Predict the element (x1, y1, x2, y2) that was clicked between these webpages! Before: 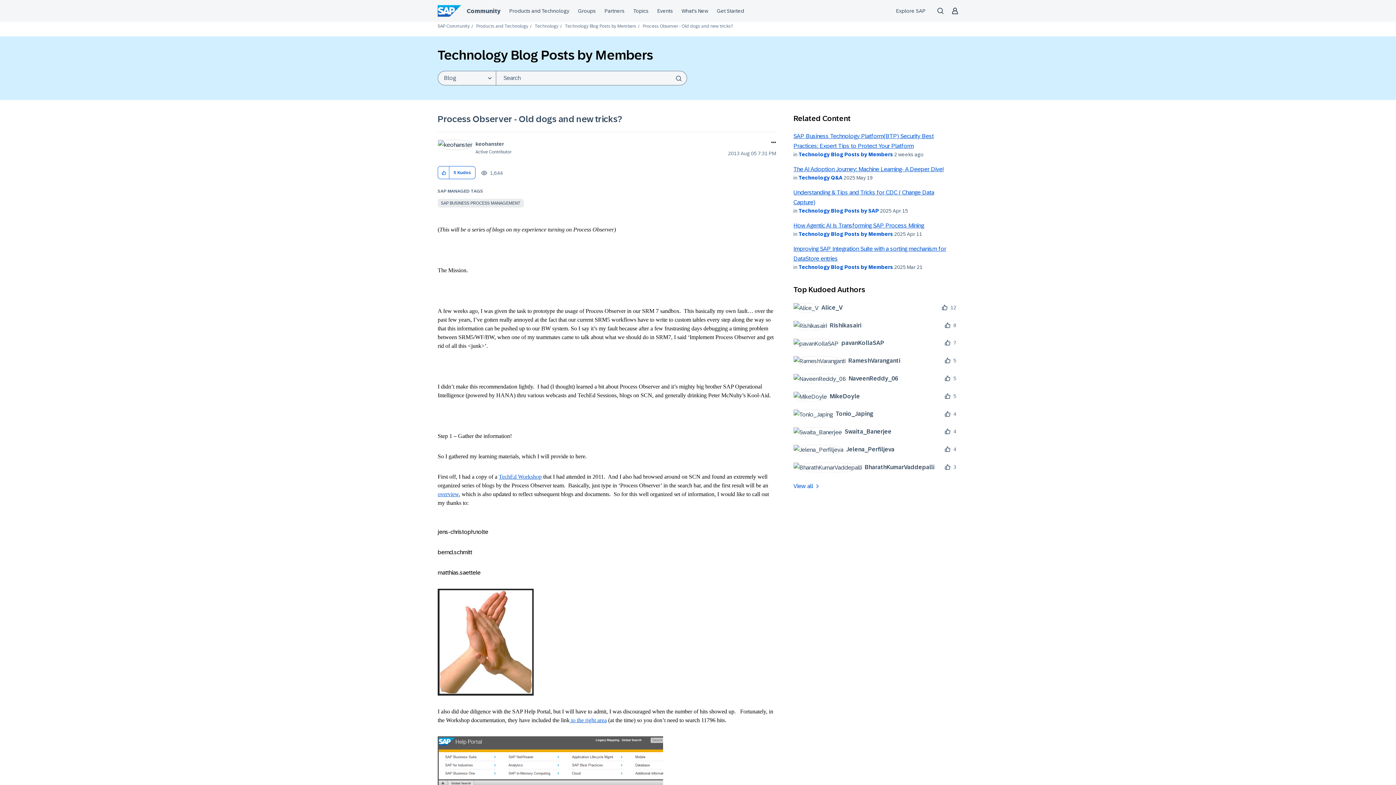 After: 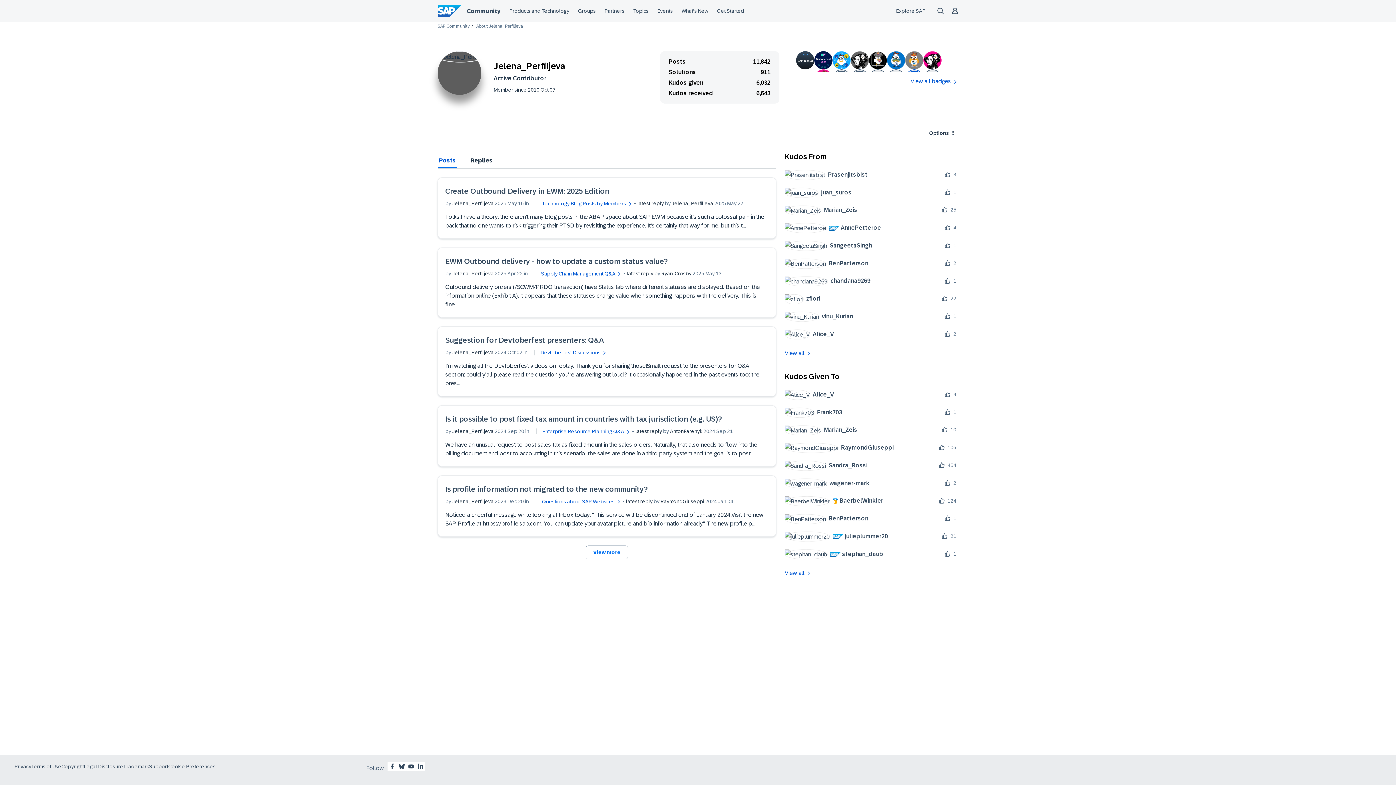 Action: bbox: (793, 444, 900, 454) label: 	
Jelena_Perfiljeva